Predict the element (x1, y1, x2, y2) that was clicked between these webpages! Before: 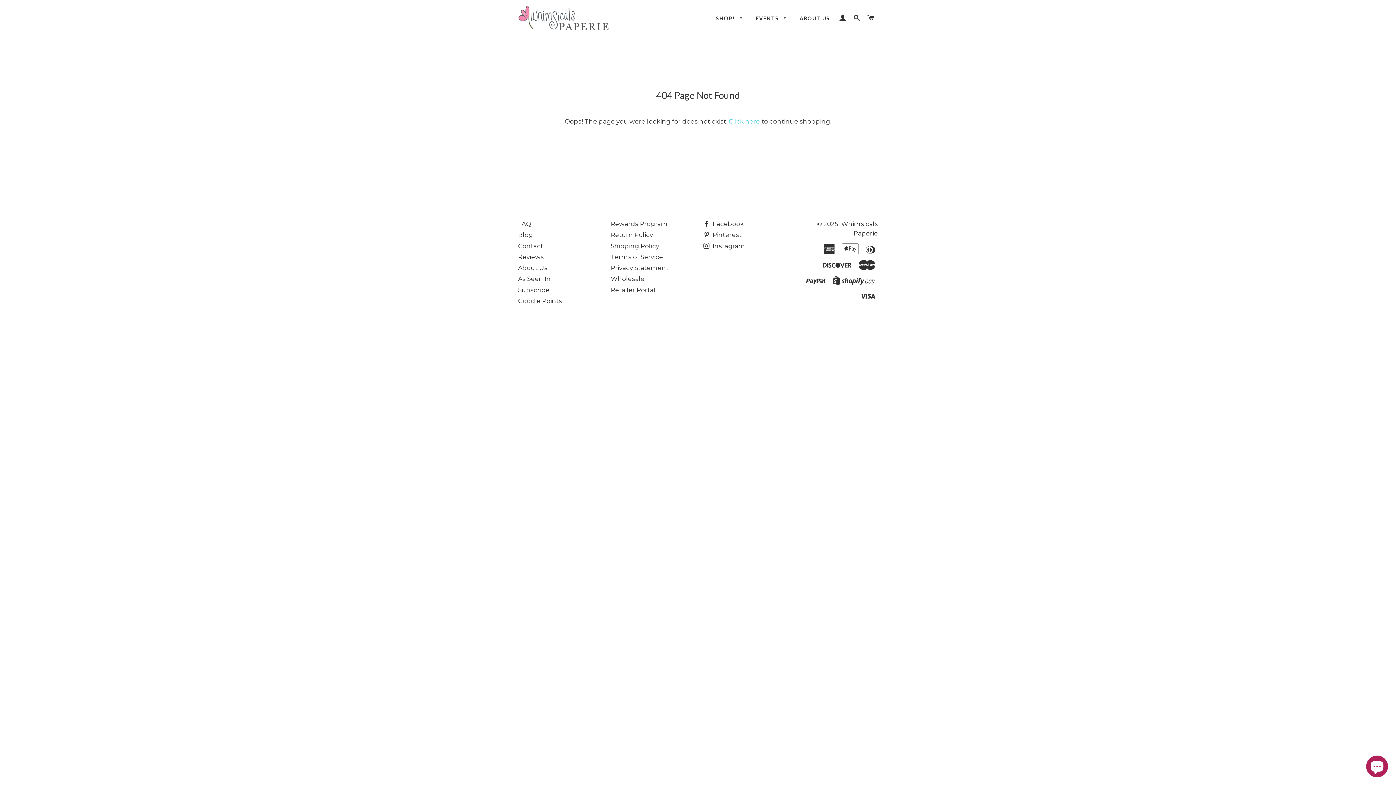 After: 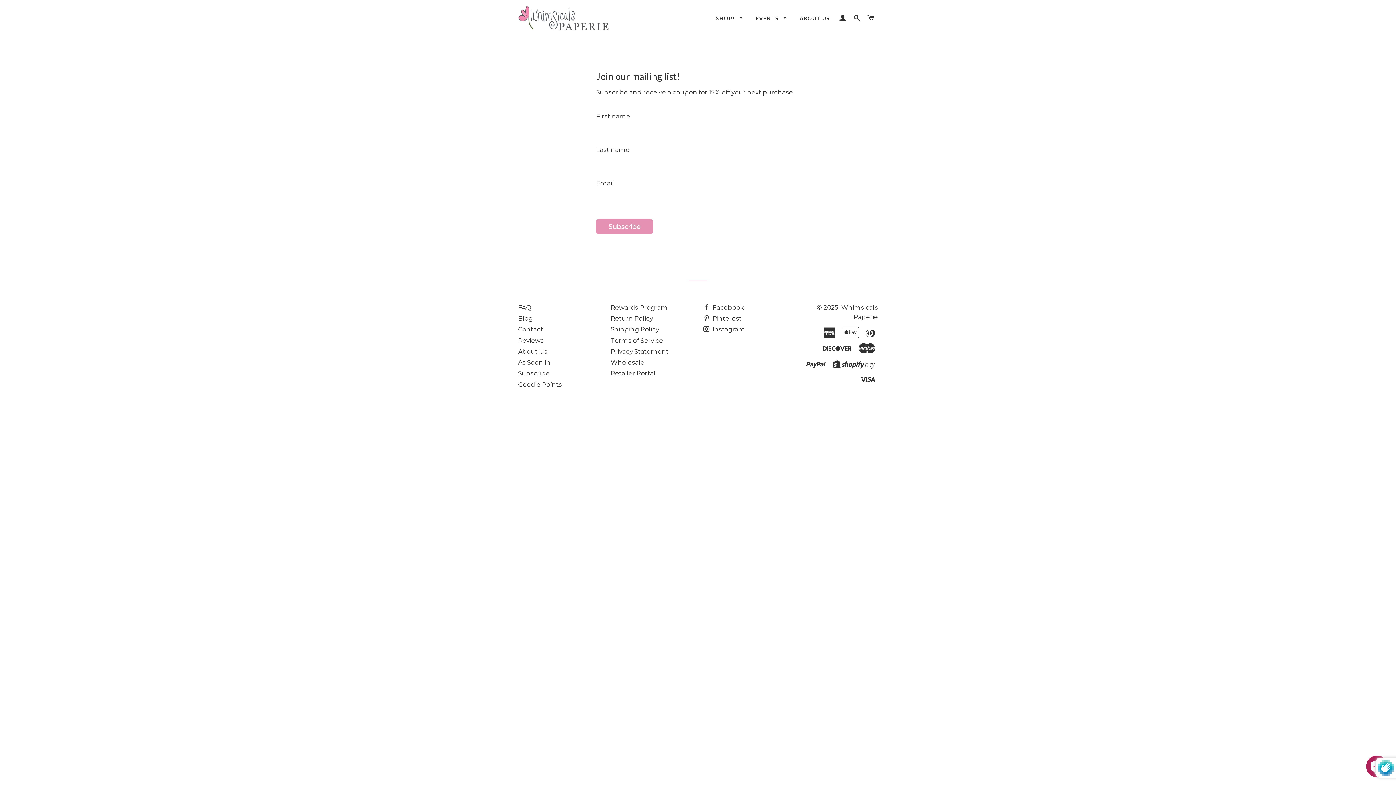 Action: label: Subscribe bbox: (518, 286, 549, 293)